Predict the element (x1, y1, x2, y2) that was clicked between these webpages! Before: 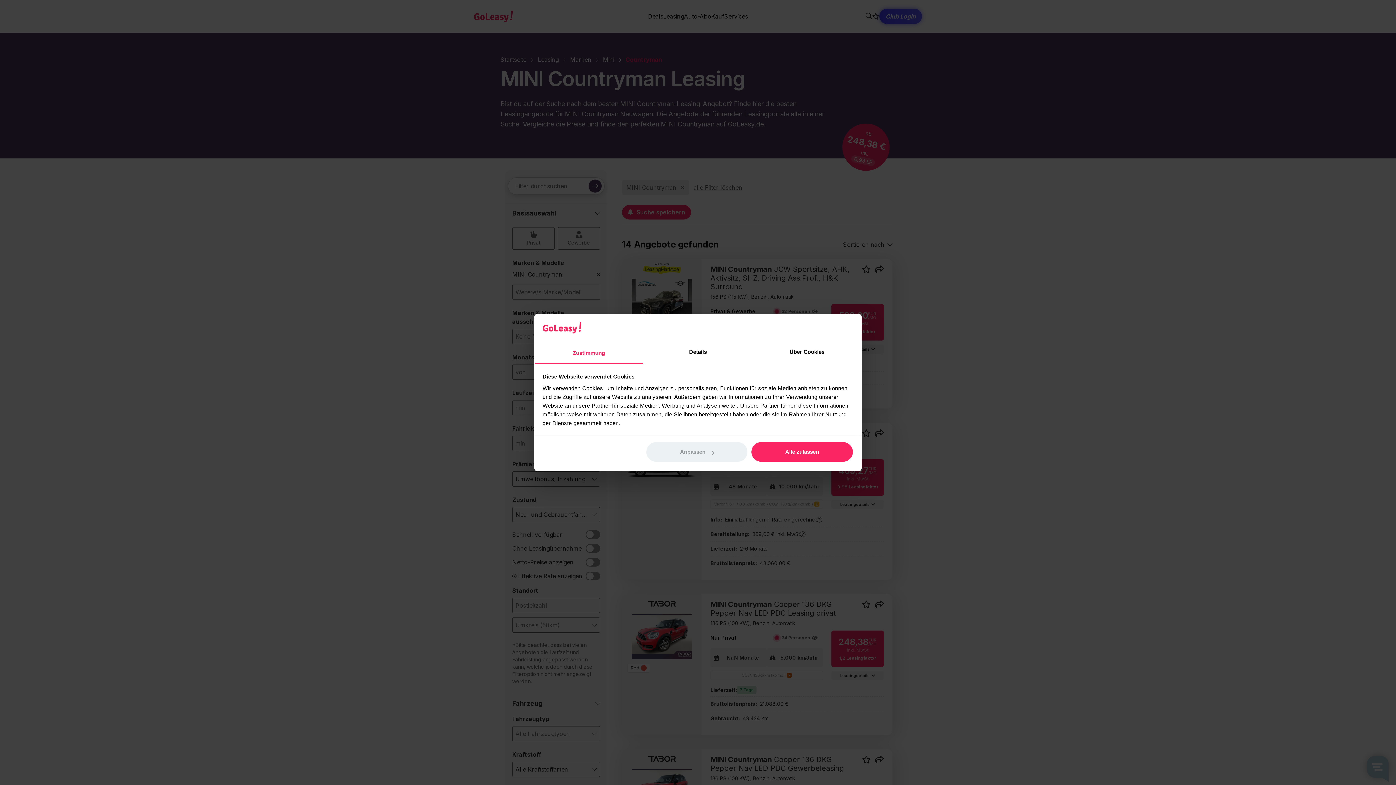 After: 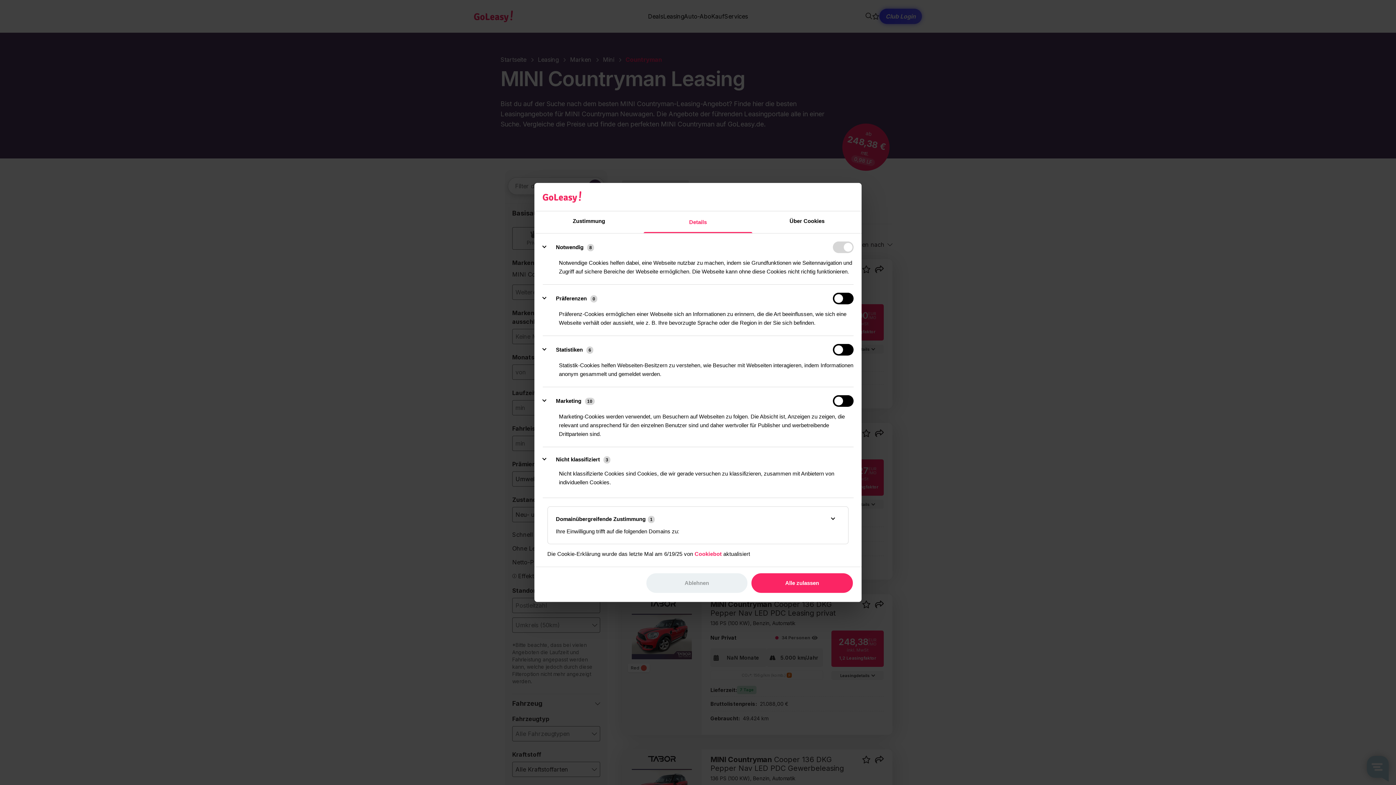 Action: label: Details bbox: (643, 342, 752, 364)